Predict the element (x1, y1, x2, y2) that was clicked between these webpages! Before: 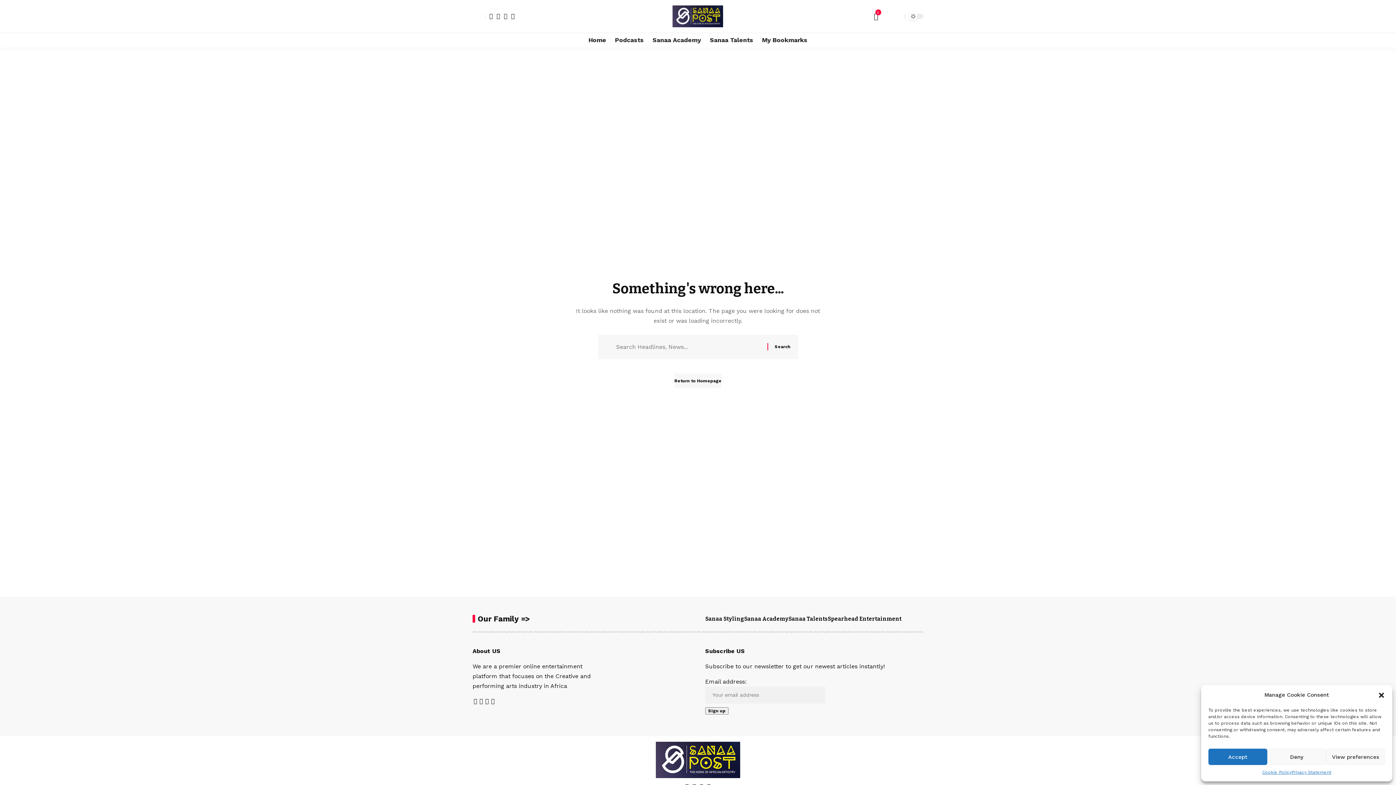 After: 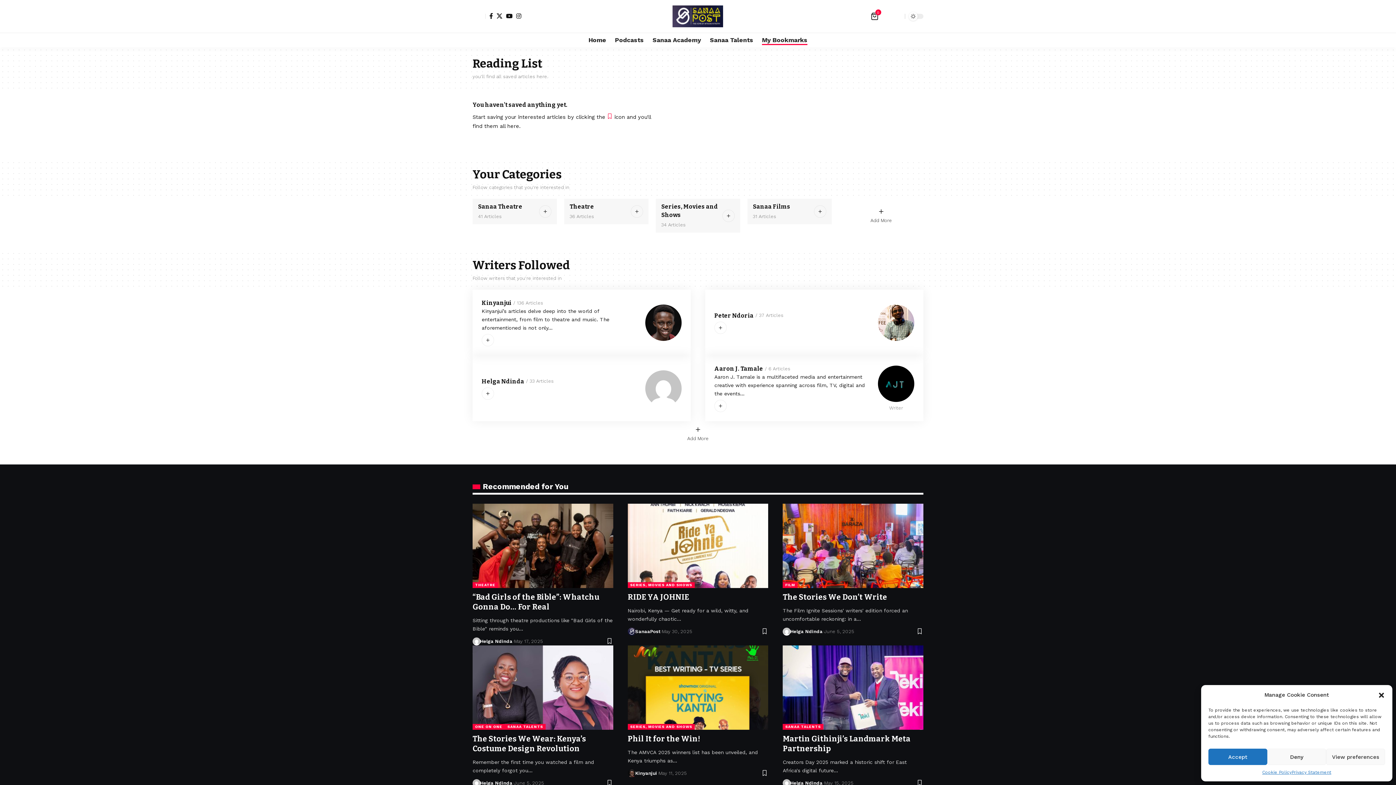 Action: label: My Bookmarks bbox: (757, 32, 812, 47)